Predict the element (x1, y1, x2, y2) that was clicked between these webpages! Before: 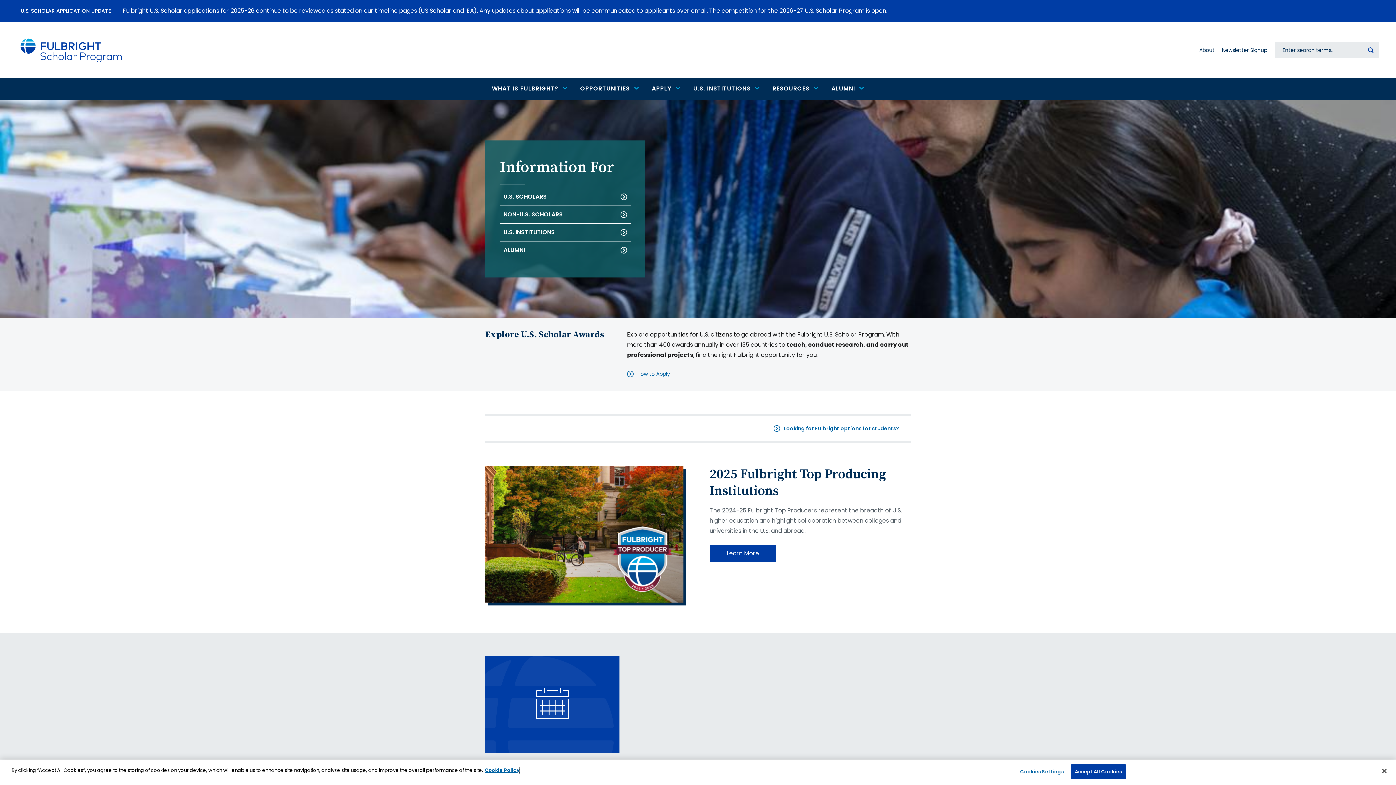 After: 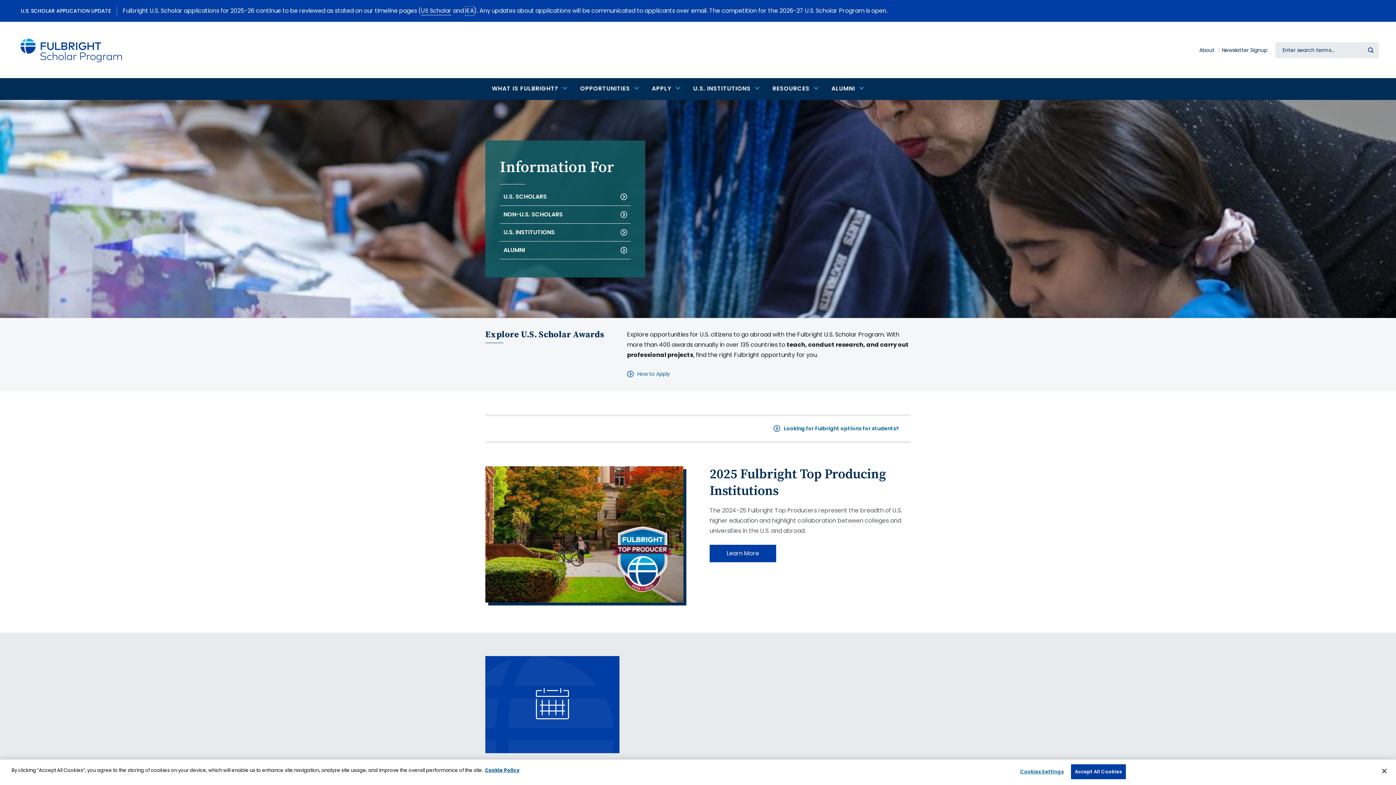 Action: bbox: (465, 6, 474, 15) label: IEA